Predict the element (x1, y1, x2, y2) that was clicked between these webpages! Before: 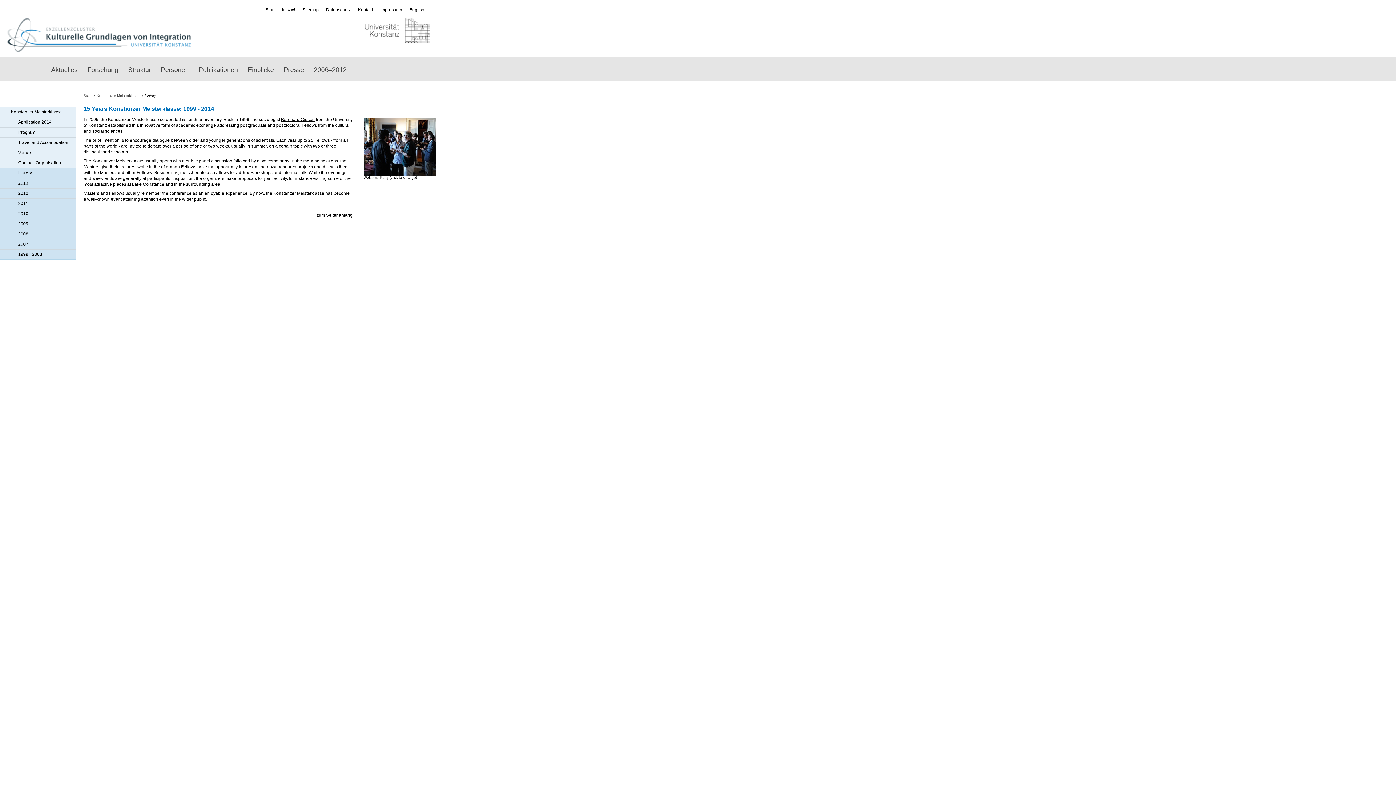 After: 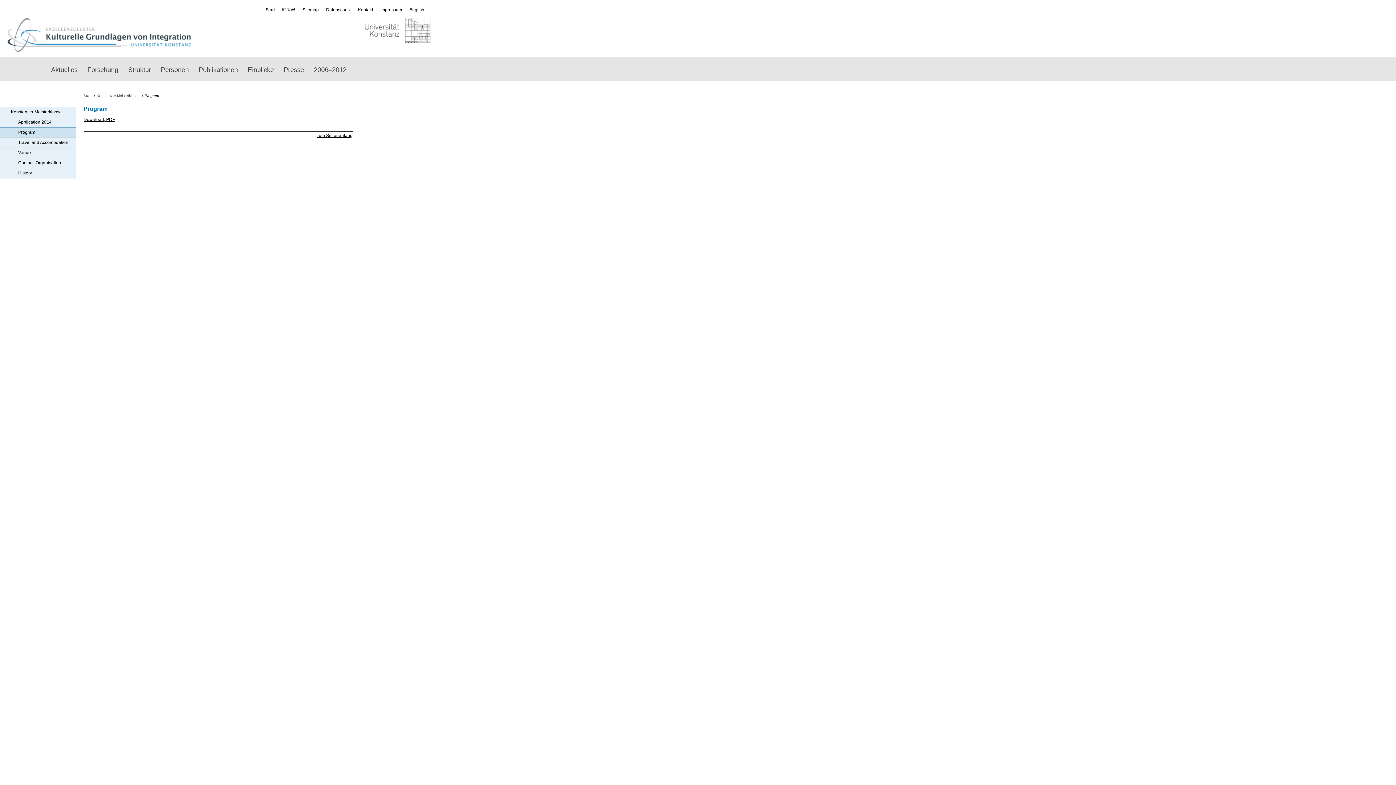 Action: bbox: (0, 127, 76, 137) label: Program